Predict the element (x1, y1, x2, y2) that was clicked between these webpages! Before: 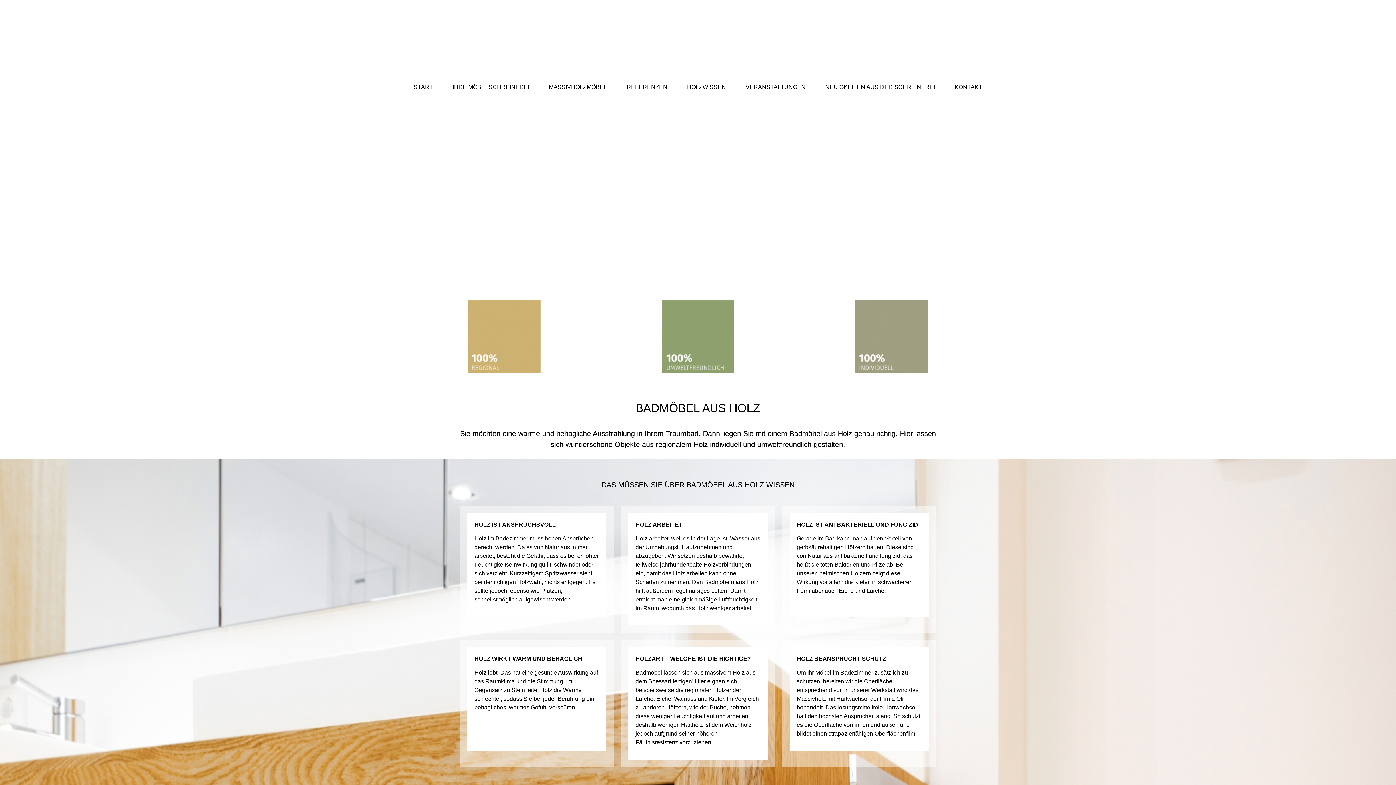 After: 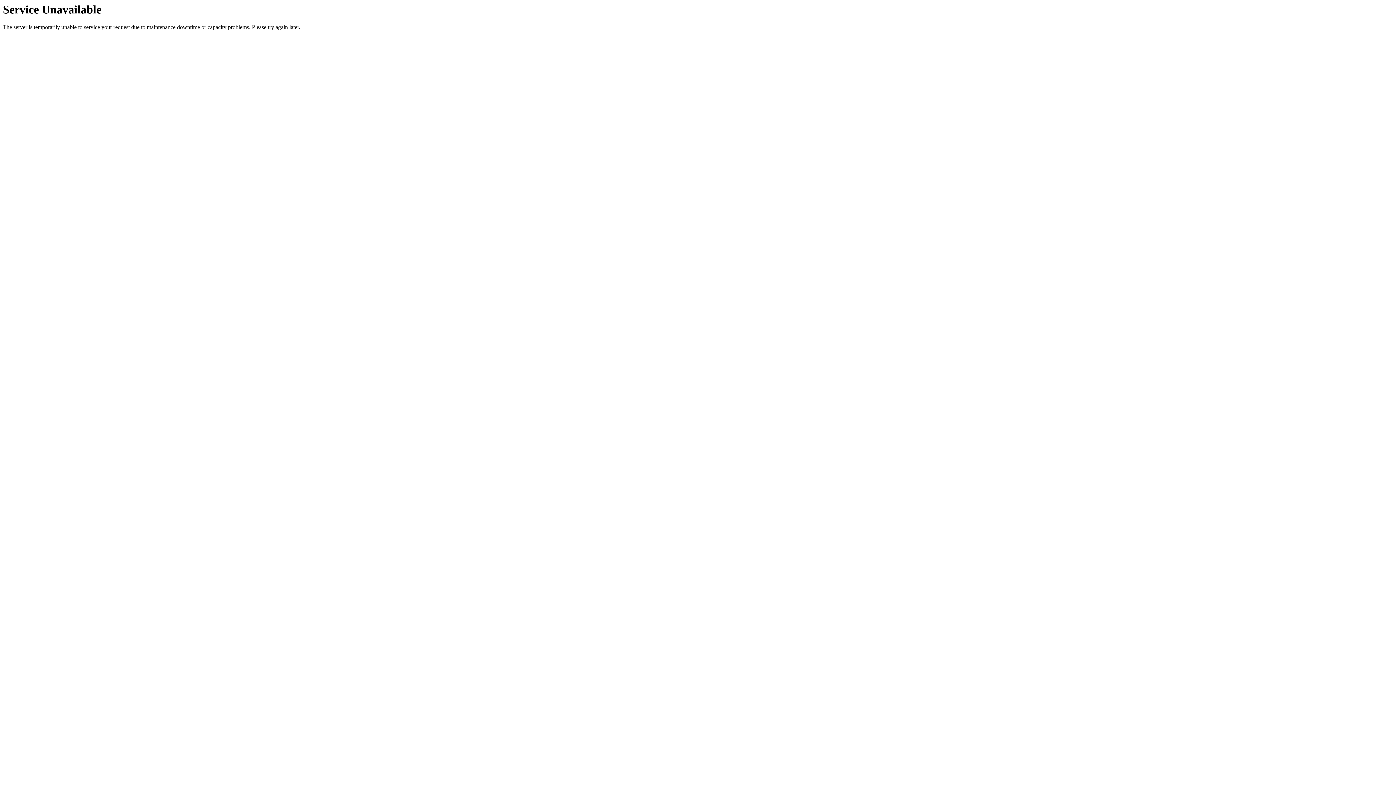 Action: label: VERANSTALTUNGEN bbox: (736, 78, 815, 95)